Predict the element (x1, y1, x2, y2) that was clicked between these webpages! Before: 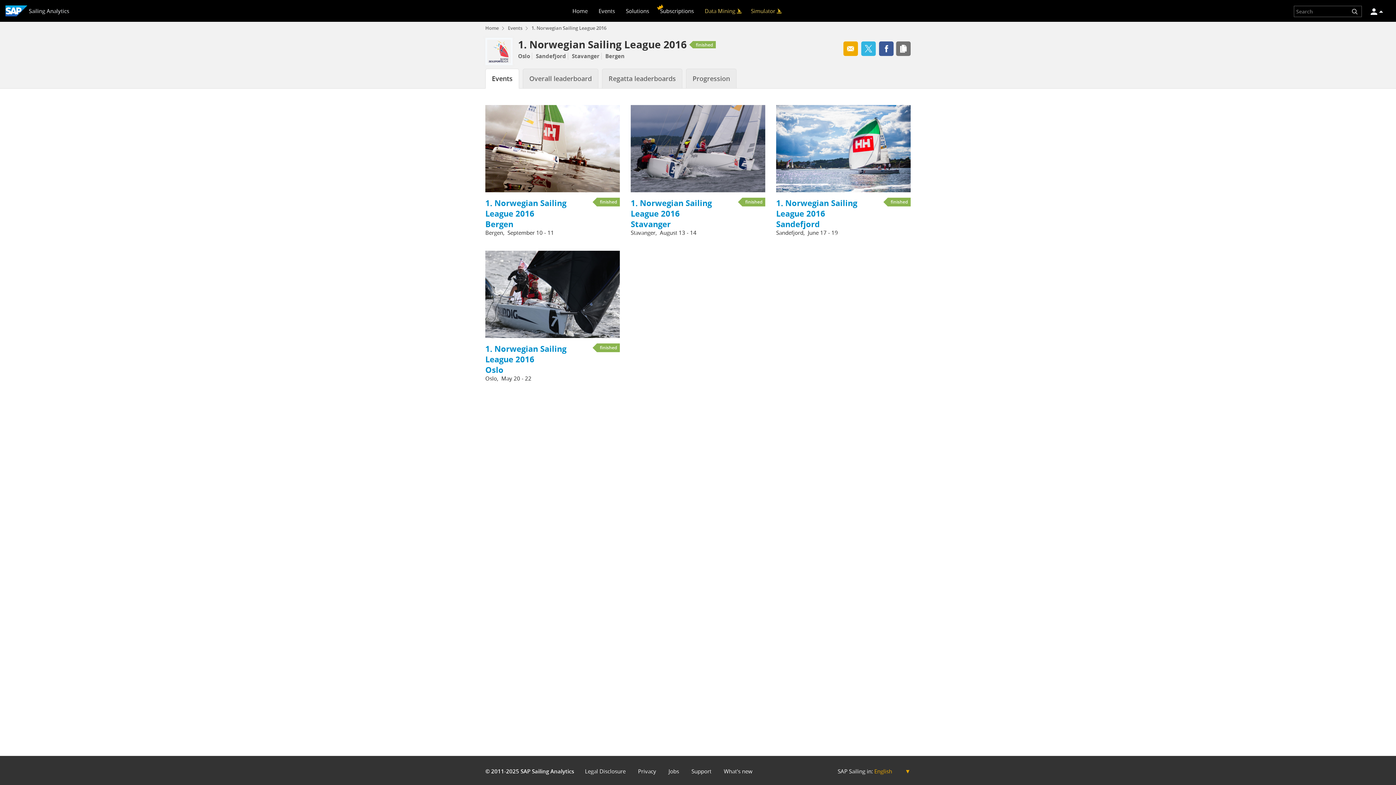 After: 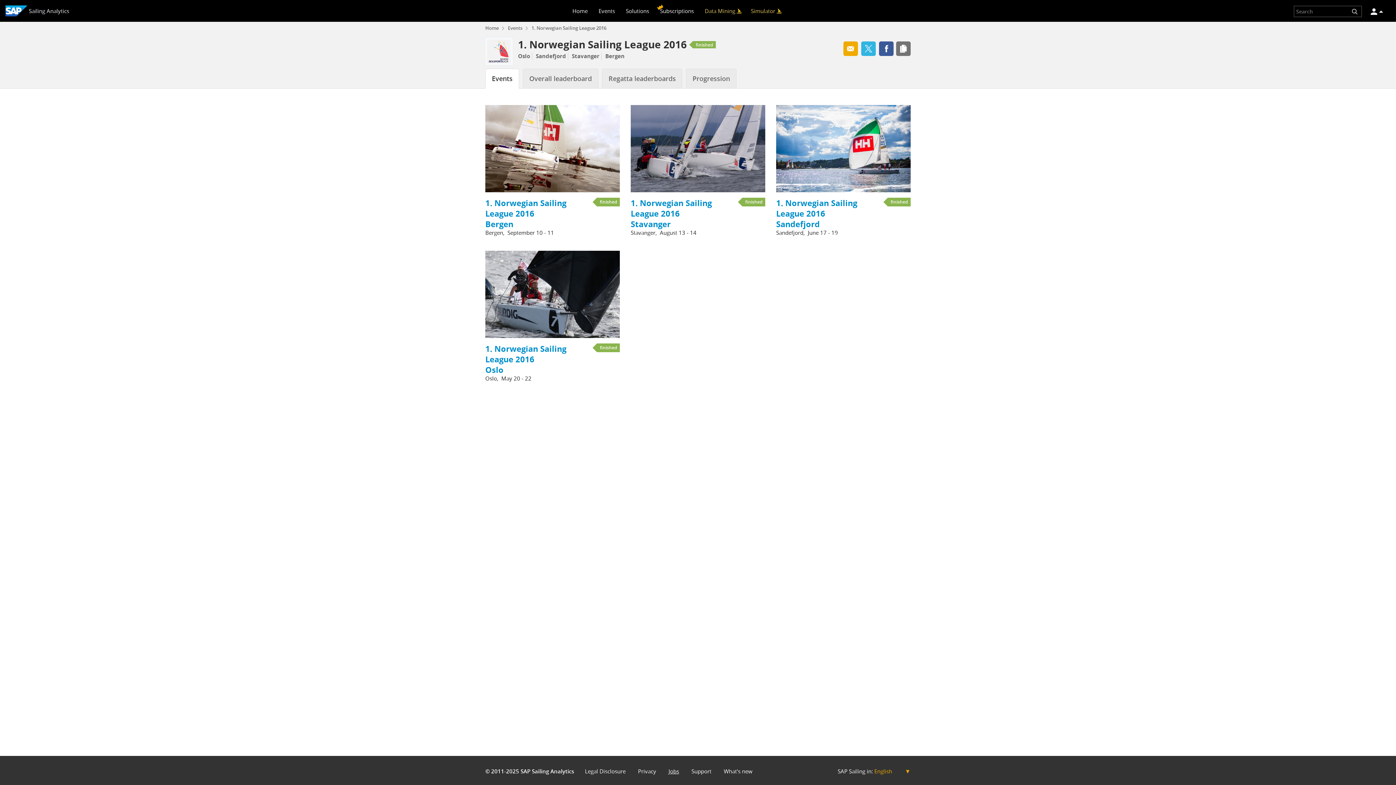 Action: bbox: (668, 758, 679, 785) label: Jobs